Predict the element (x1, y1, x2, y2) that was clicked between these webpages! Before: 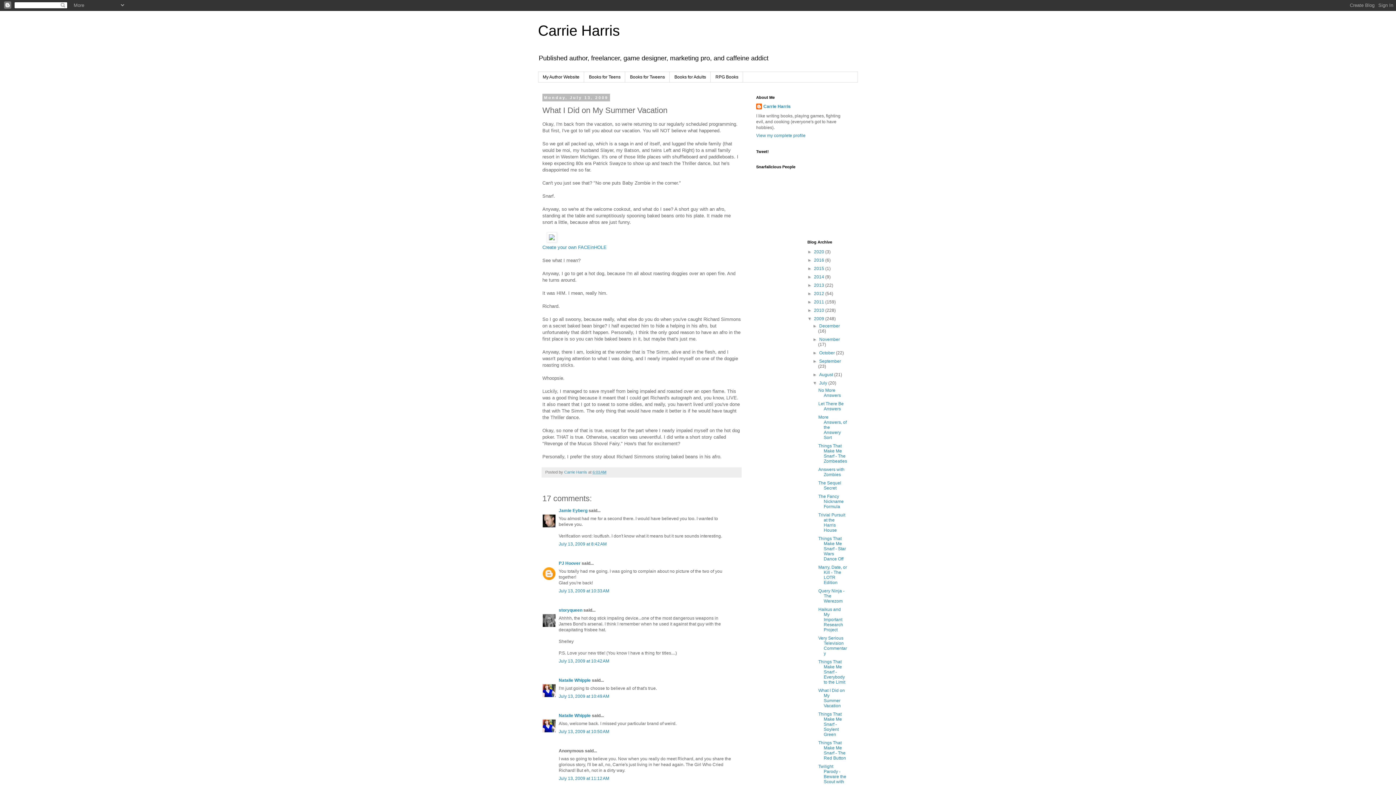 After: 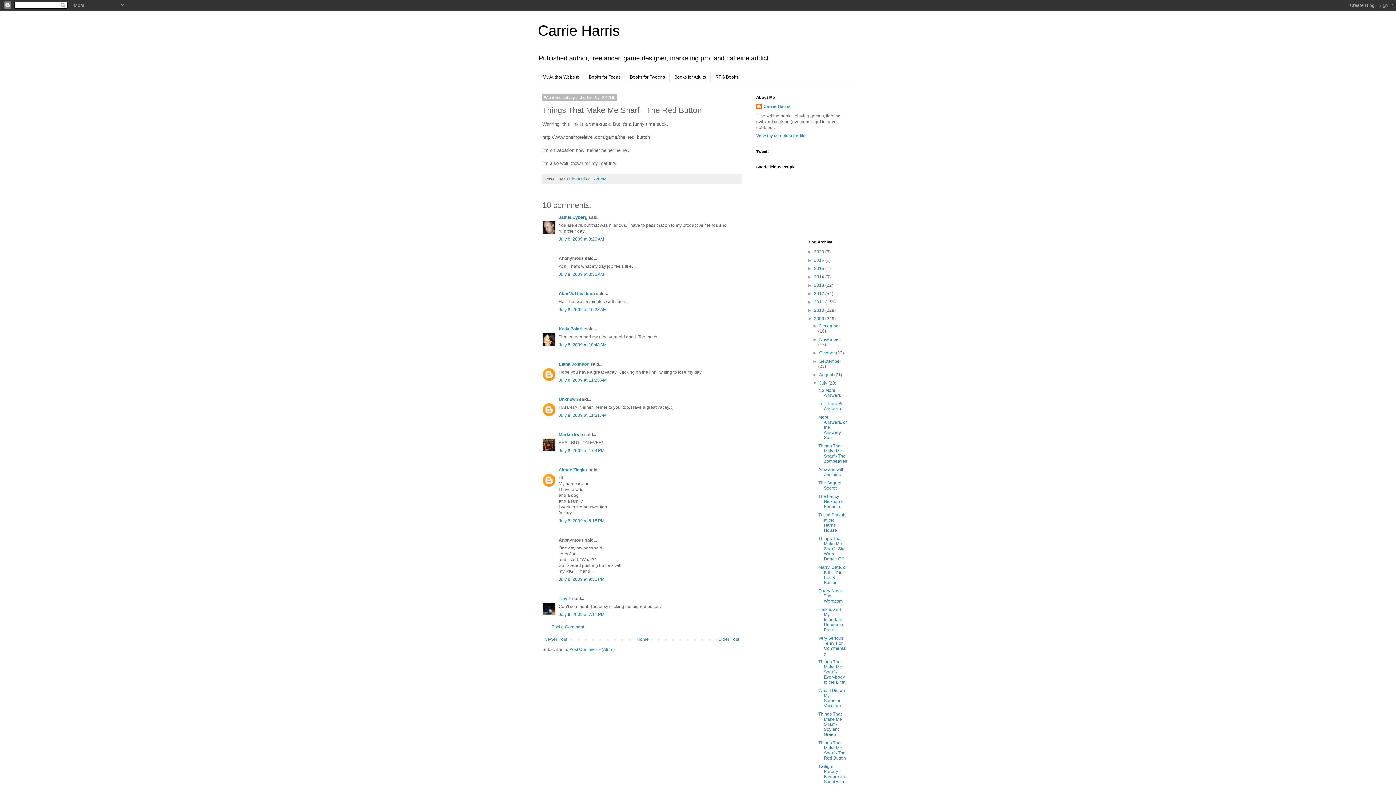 Action: label: Things That Make Me Snarf - The Red Button bbox: (818, 740, 846, 761)